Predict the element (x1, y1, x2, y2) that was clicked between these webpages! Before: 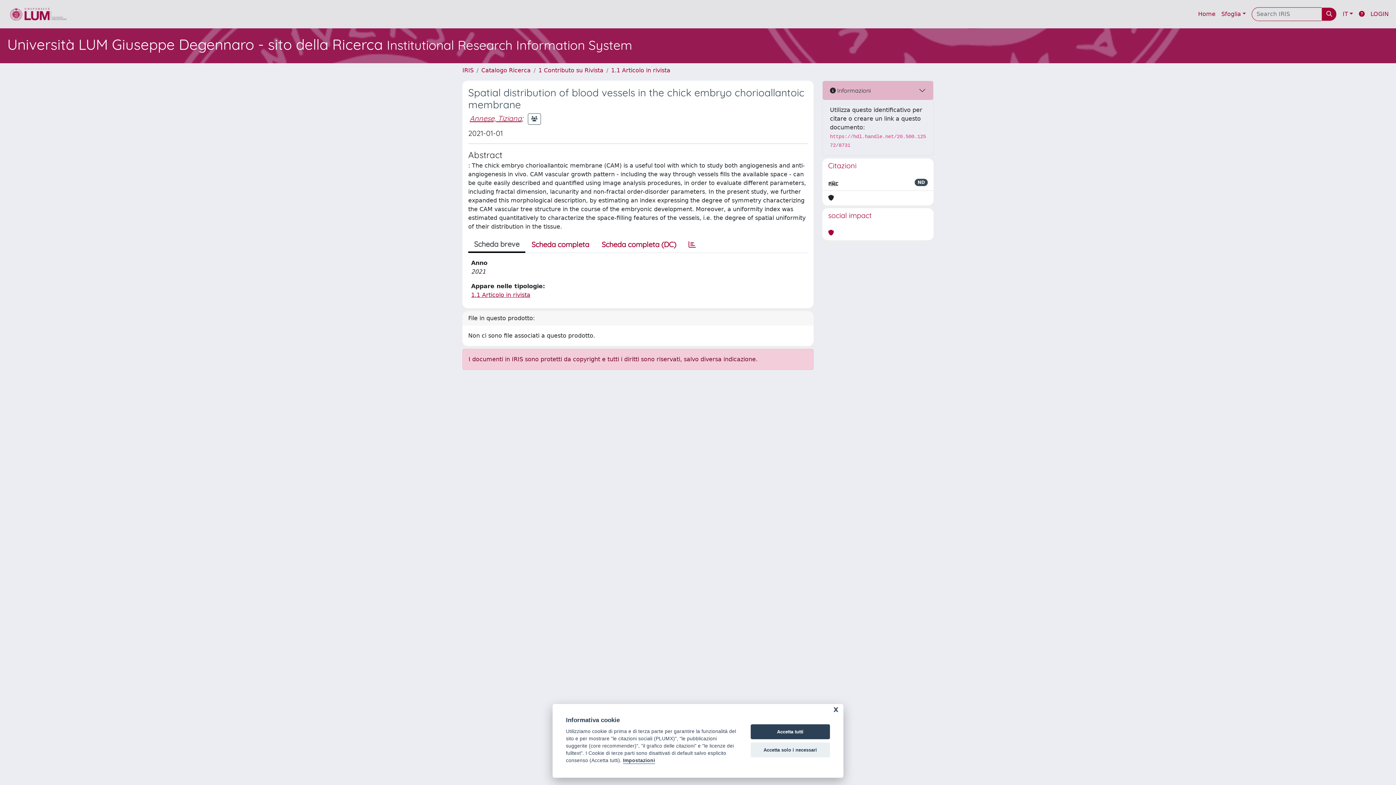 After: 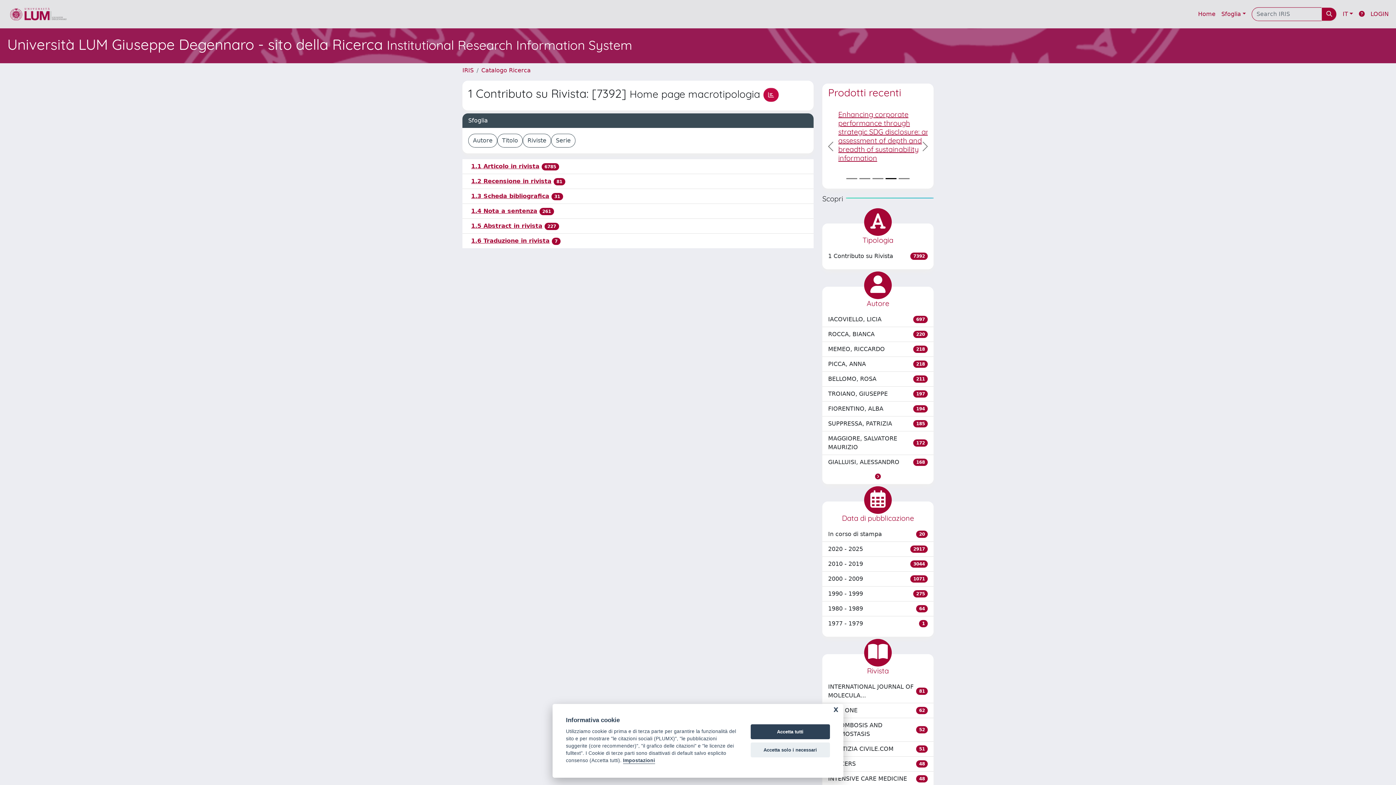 Action: bbox: (538, 66, 603, 73) label: 1 Contributo su Rivista